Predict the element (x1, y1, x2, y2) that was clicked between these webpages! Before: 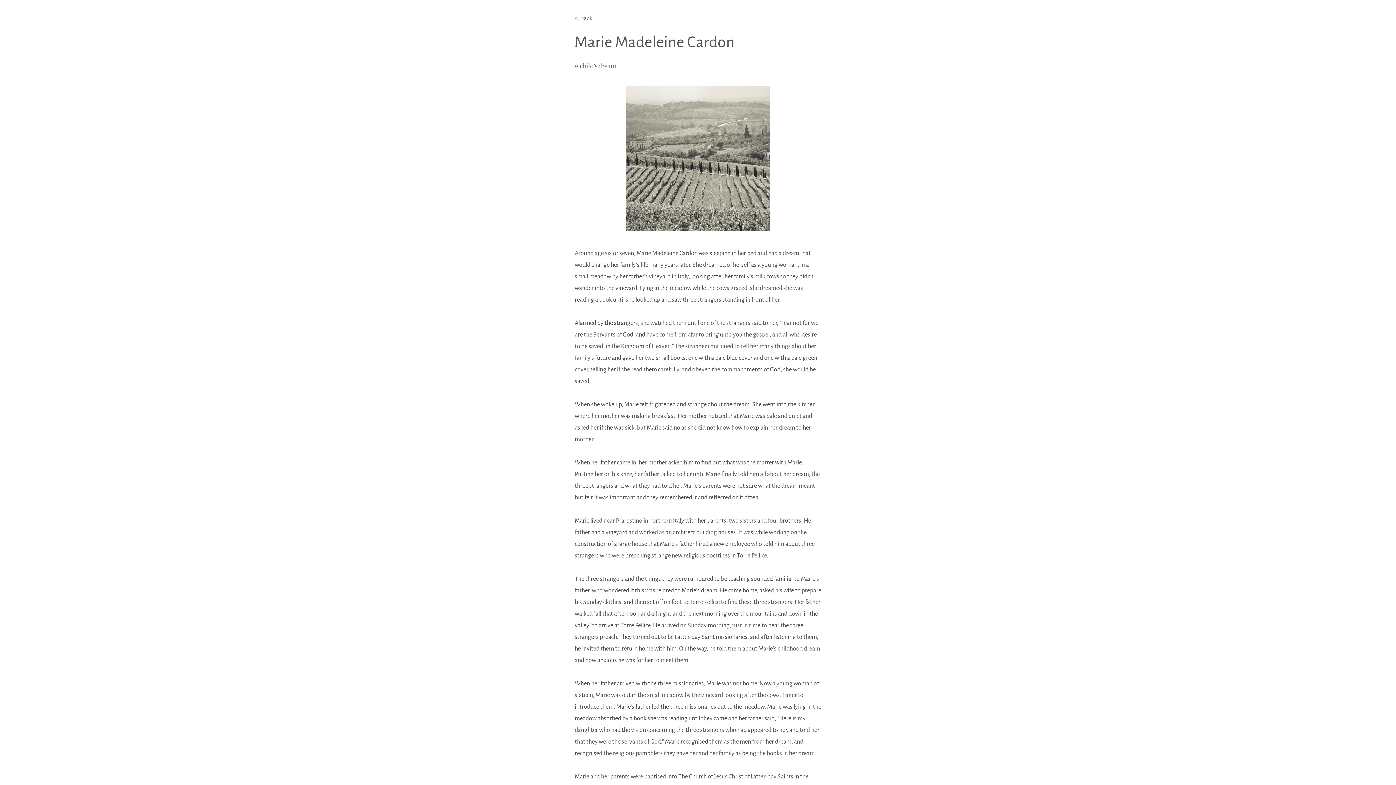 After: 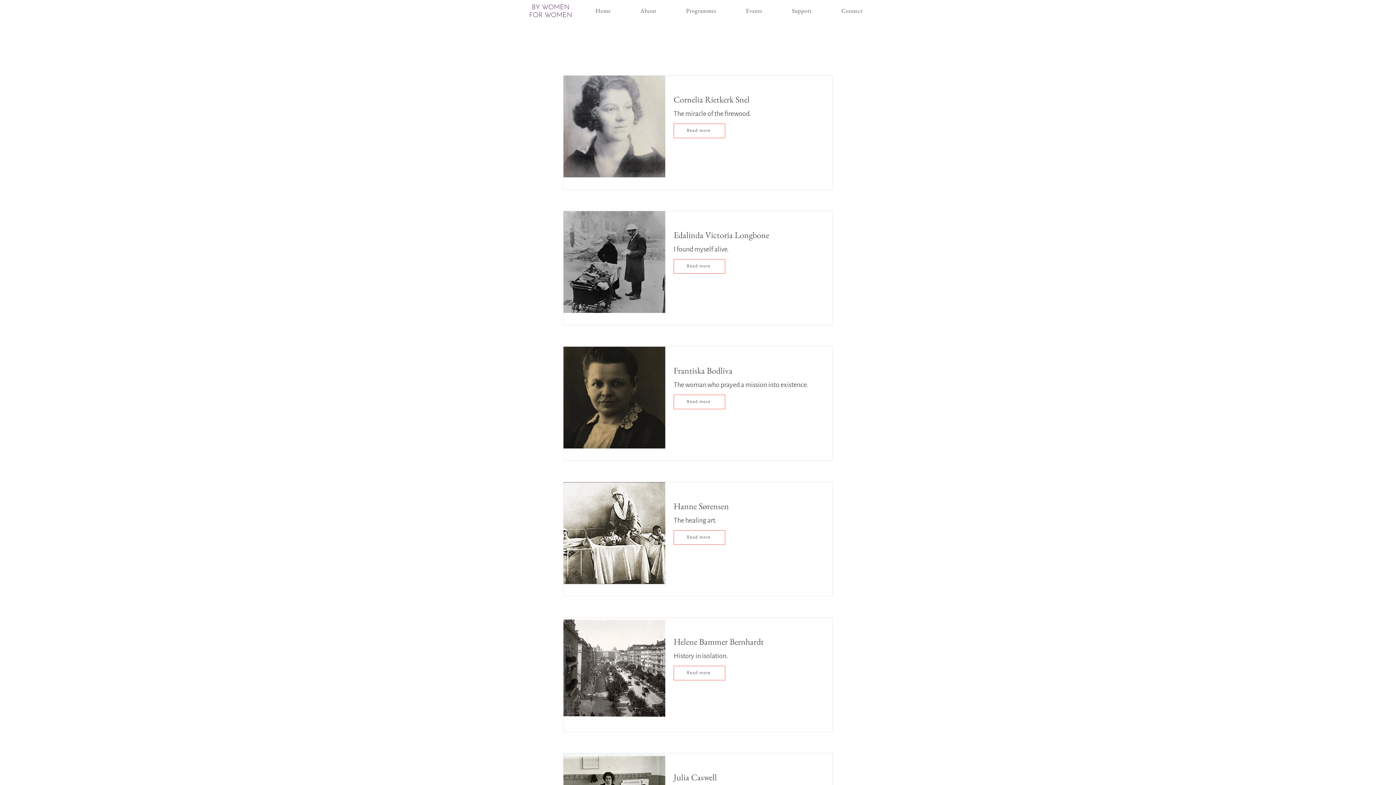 Action: bbox: (574, 10, 622, 25) label: < Back